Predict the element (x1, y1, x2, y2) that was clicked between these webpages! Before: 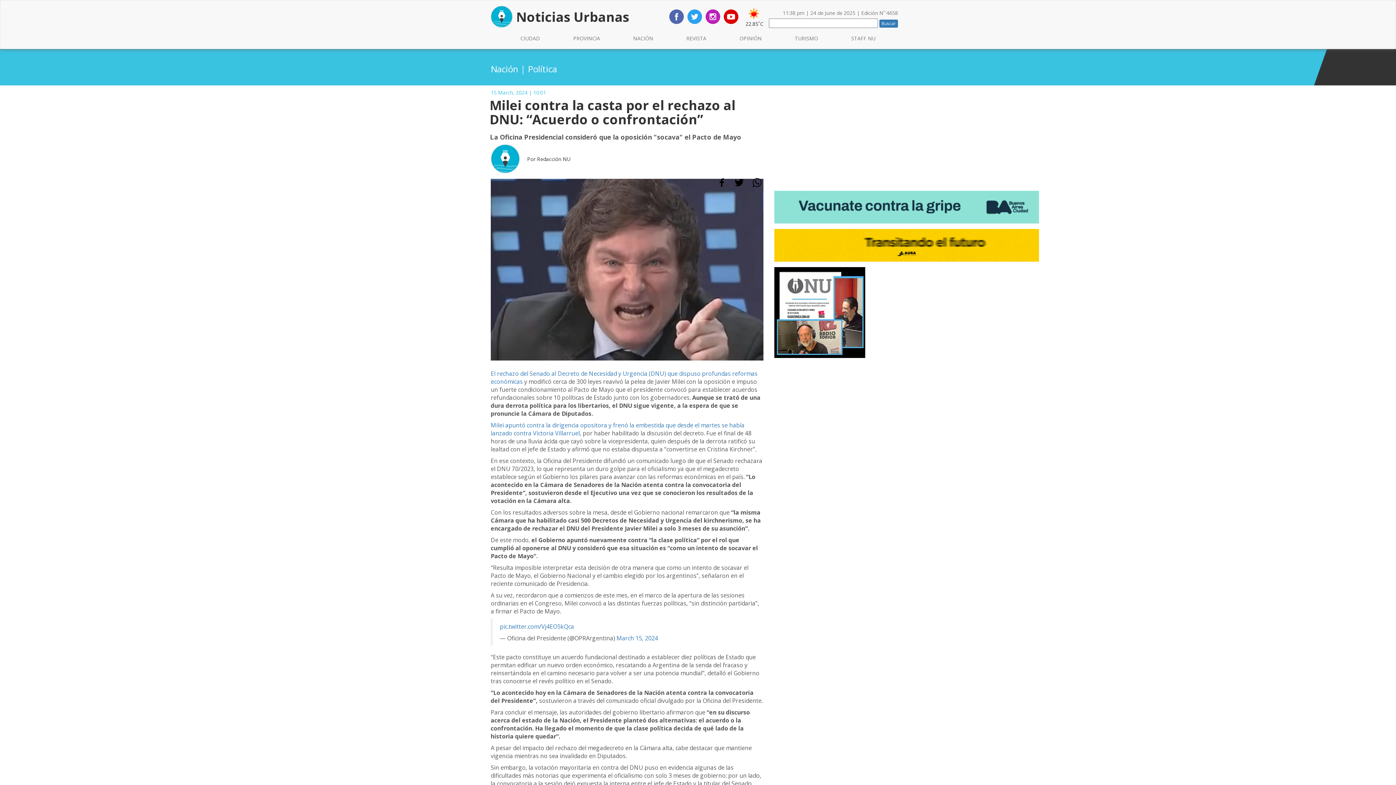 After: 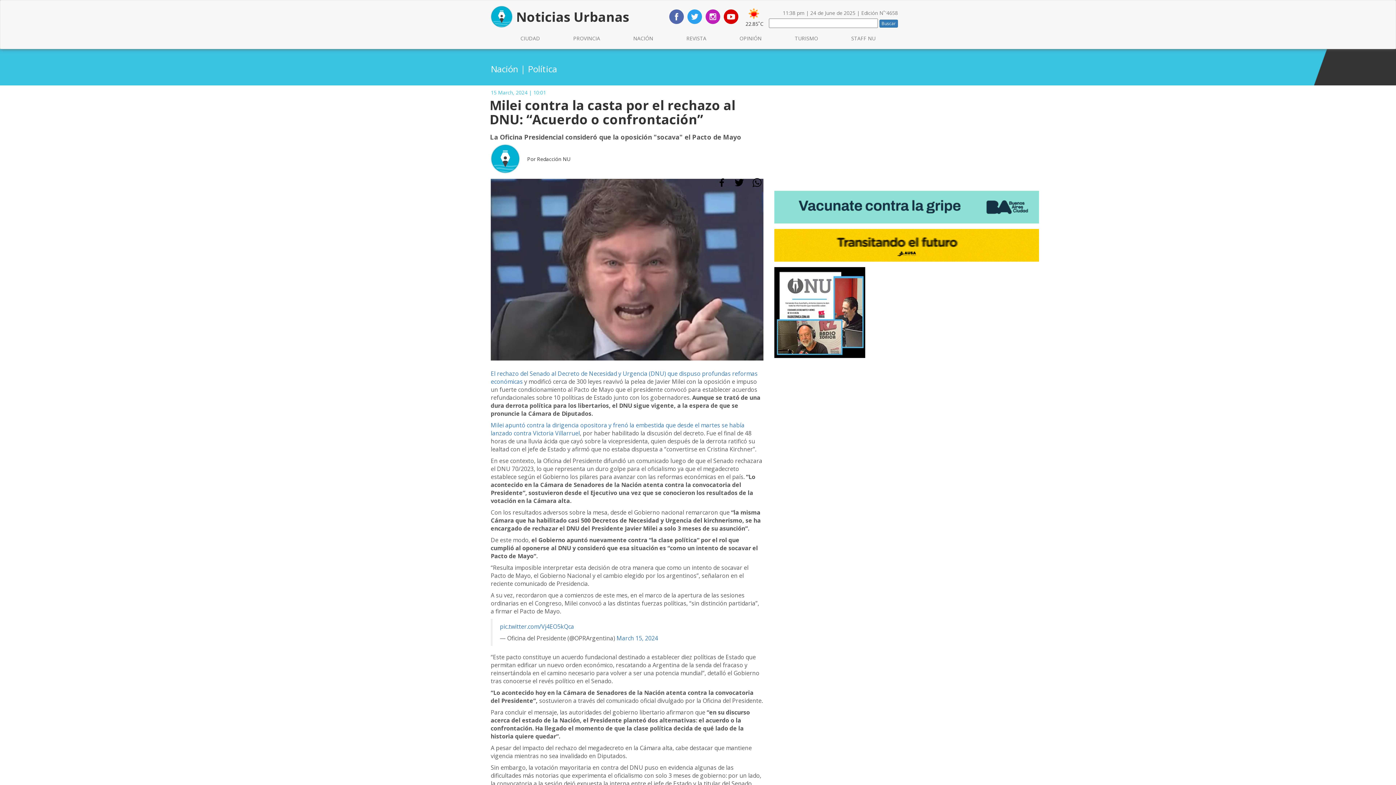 Action: bbox: (669, 12, 684, 19)